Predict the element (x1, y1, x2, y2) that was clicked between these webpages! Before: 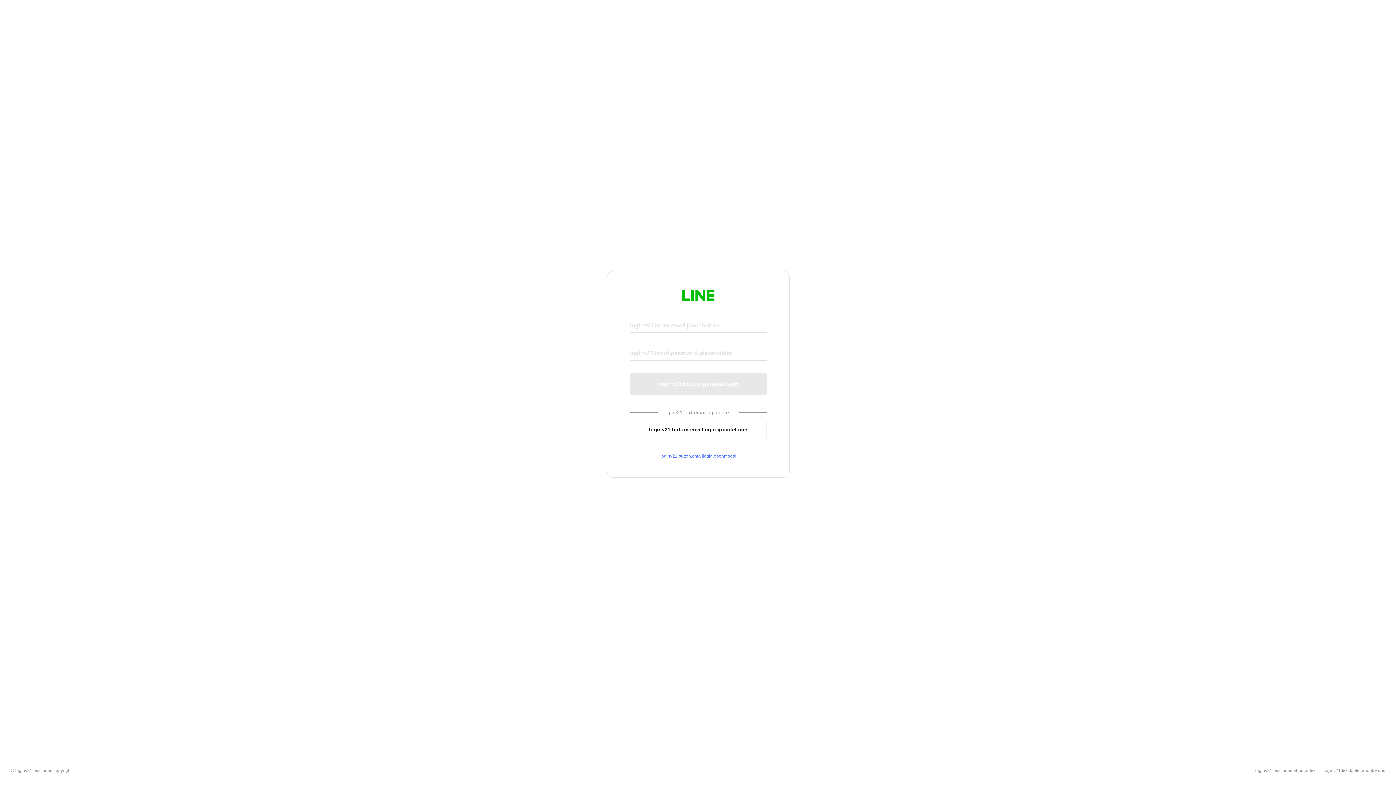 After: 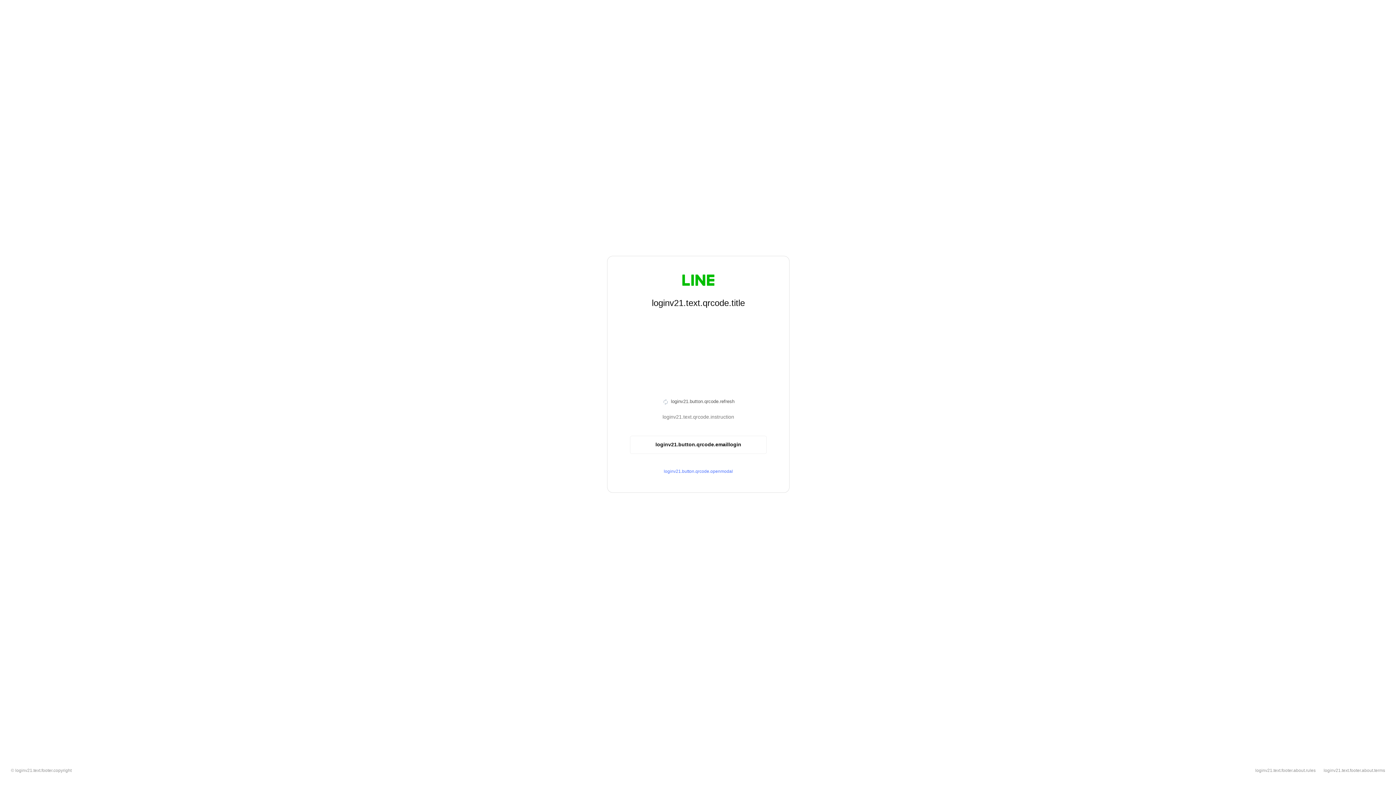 Action: label: loginv21.button.emaillogin.qrcodelogin bbox: (630, 420, 766, 439)